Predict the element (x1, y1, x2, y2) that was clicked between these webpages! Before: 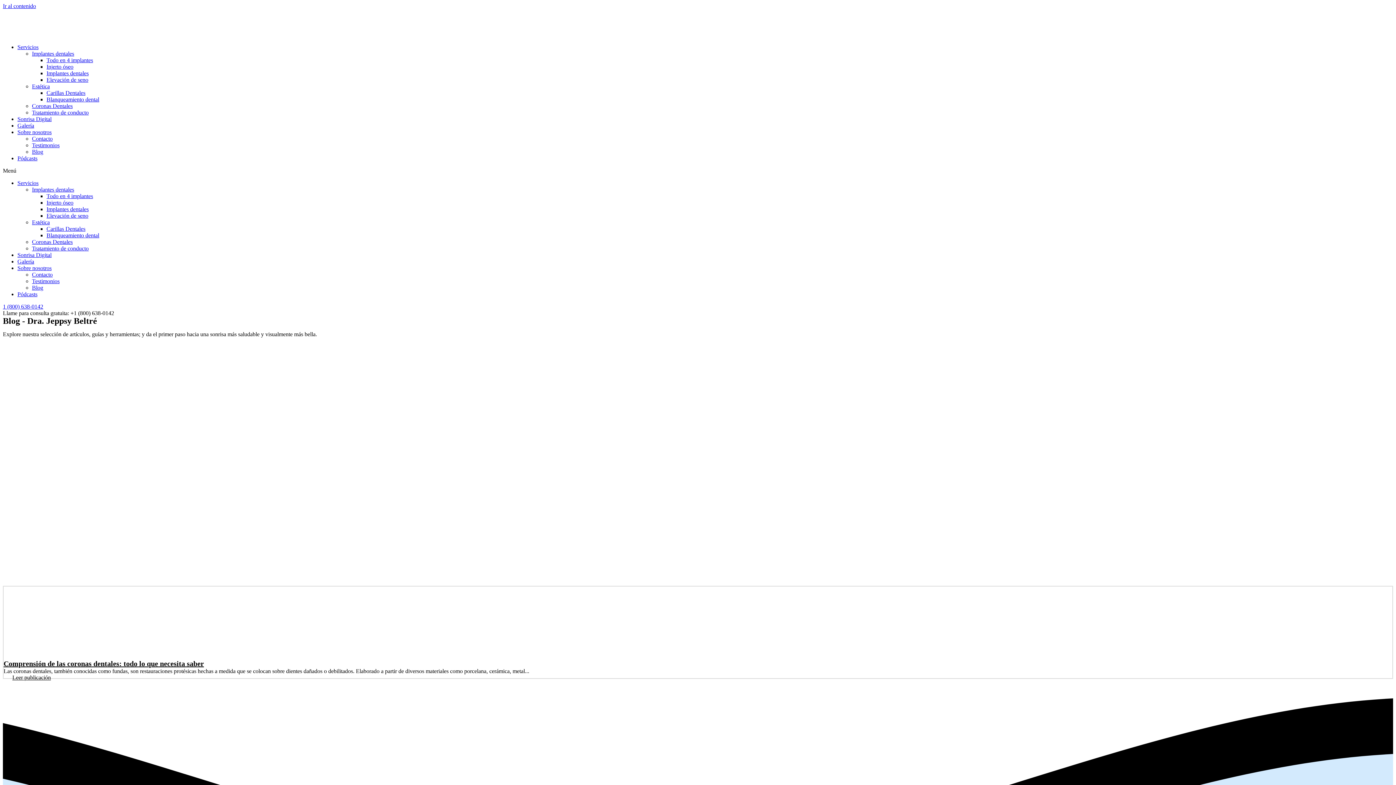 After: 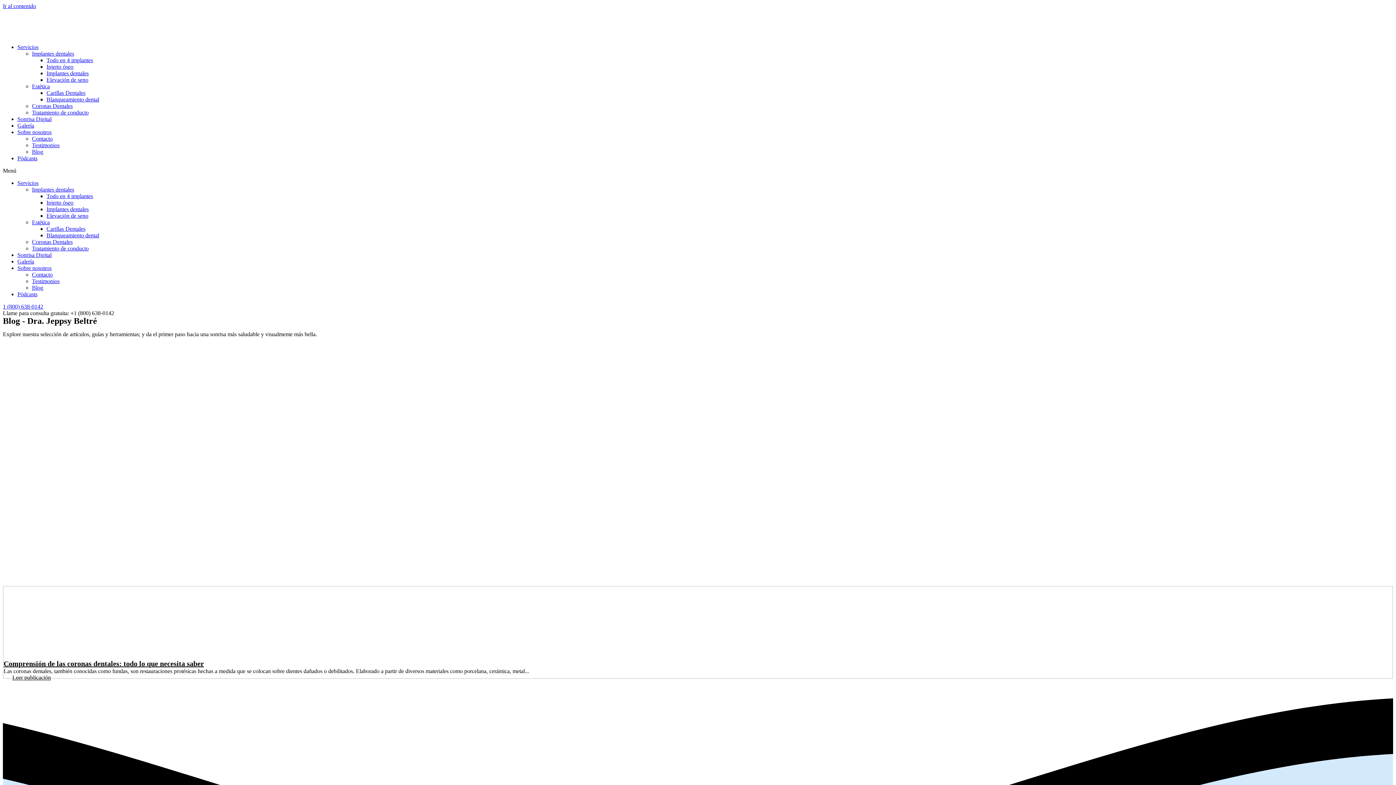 Action: label: Injerto óseo bbox: (46, 63, 73, 69)